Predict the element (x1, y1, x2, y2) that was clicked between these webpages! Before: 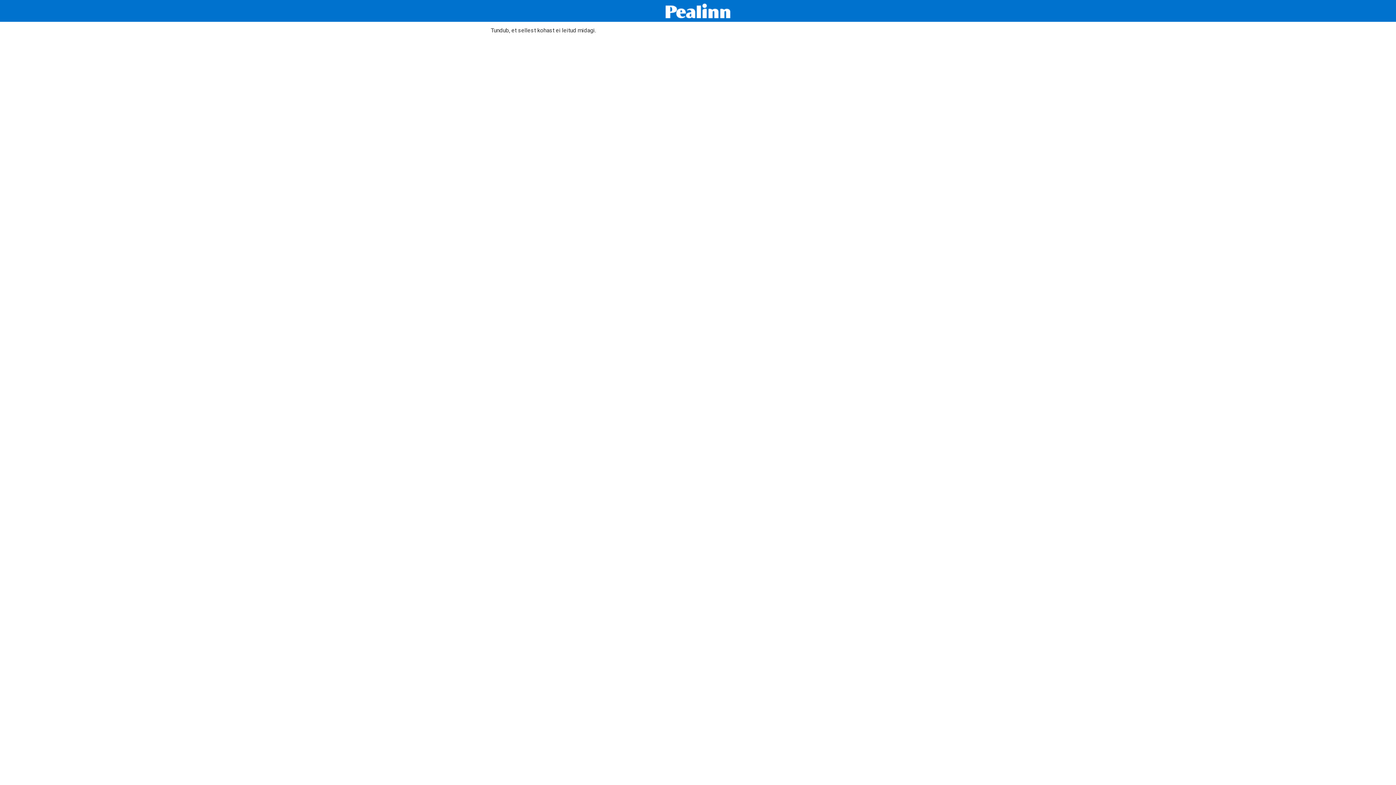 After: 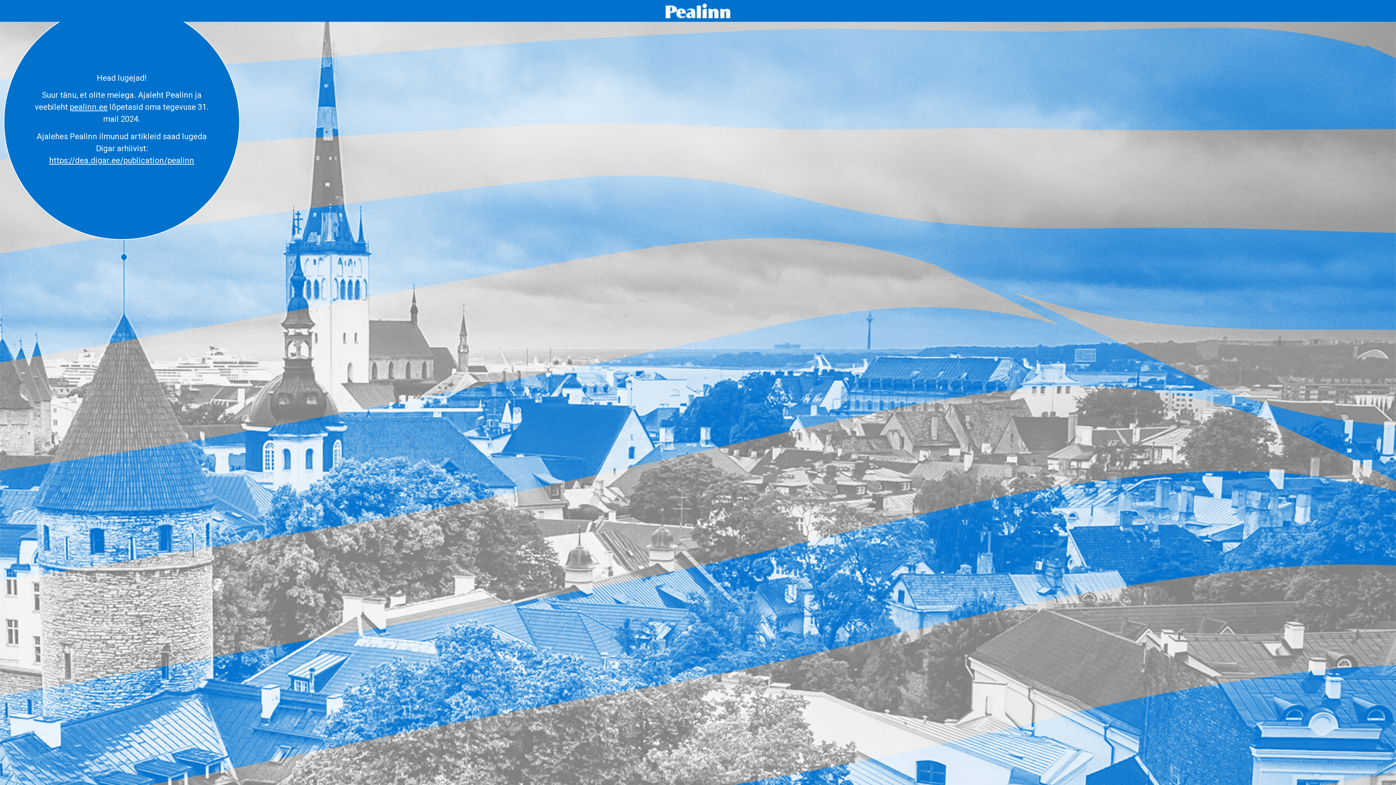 Action: bbox: (665, 3, 730, 18)